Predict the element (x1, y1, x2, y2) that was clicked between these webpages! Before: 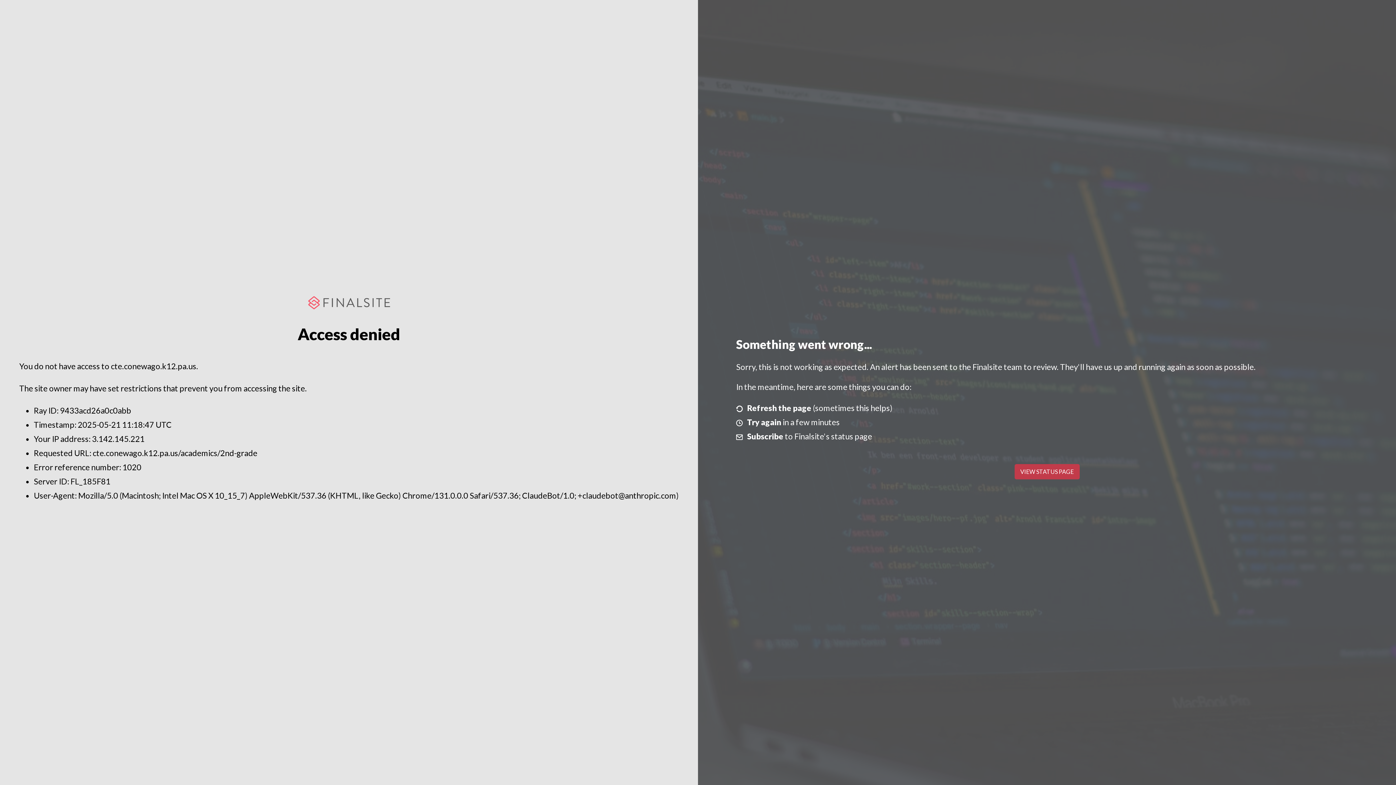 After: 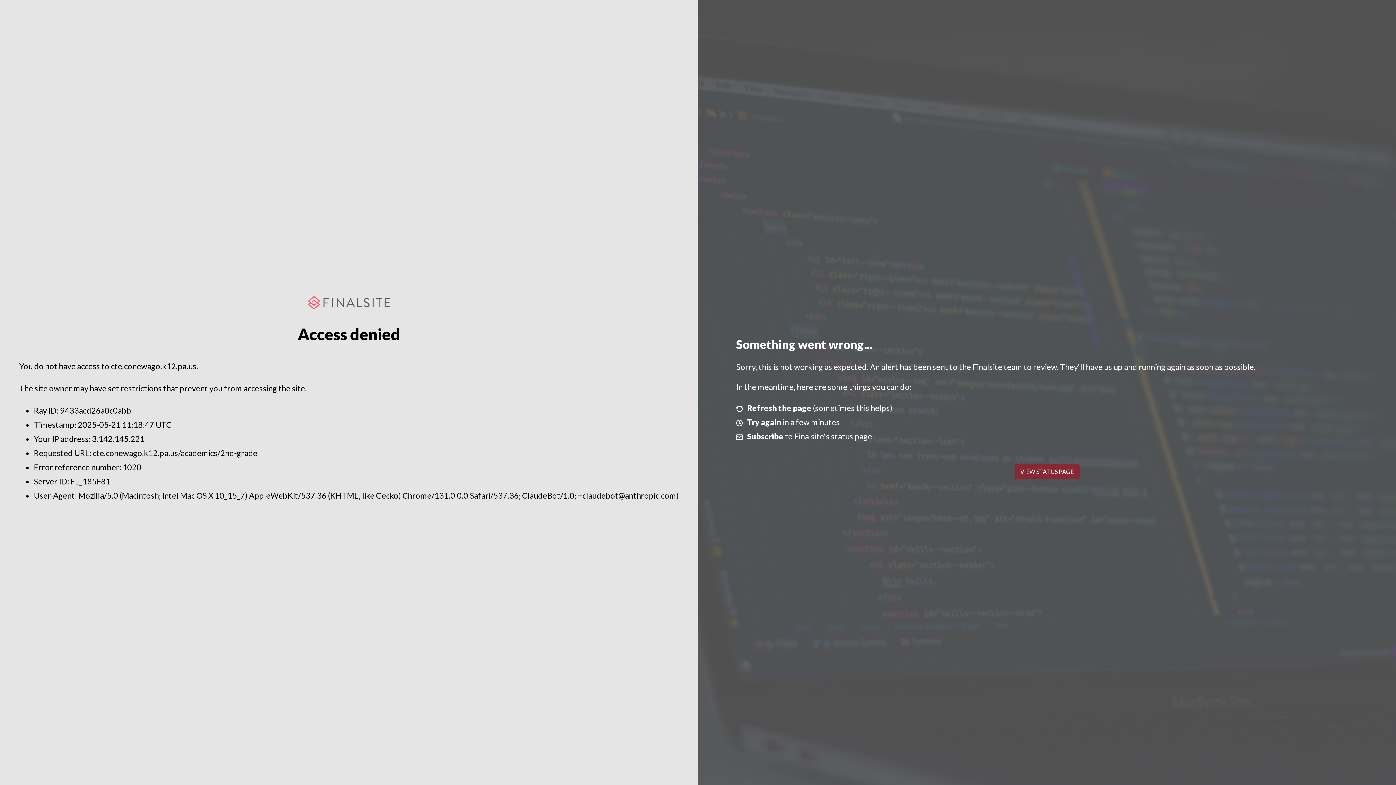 Action: label: VIEW STATUS PAGE bbox: (1014, 464, 1079, 479)